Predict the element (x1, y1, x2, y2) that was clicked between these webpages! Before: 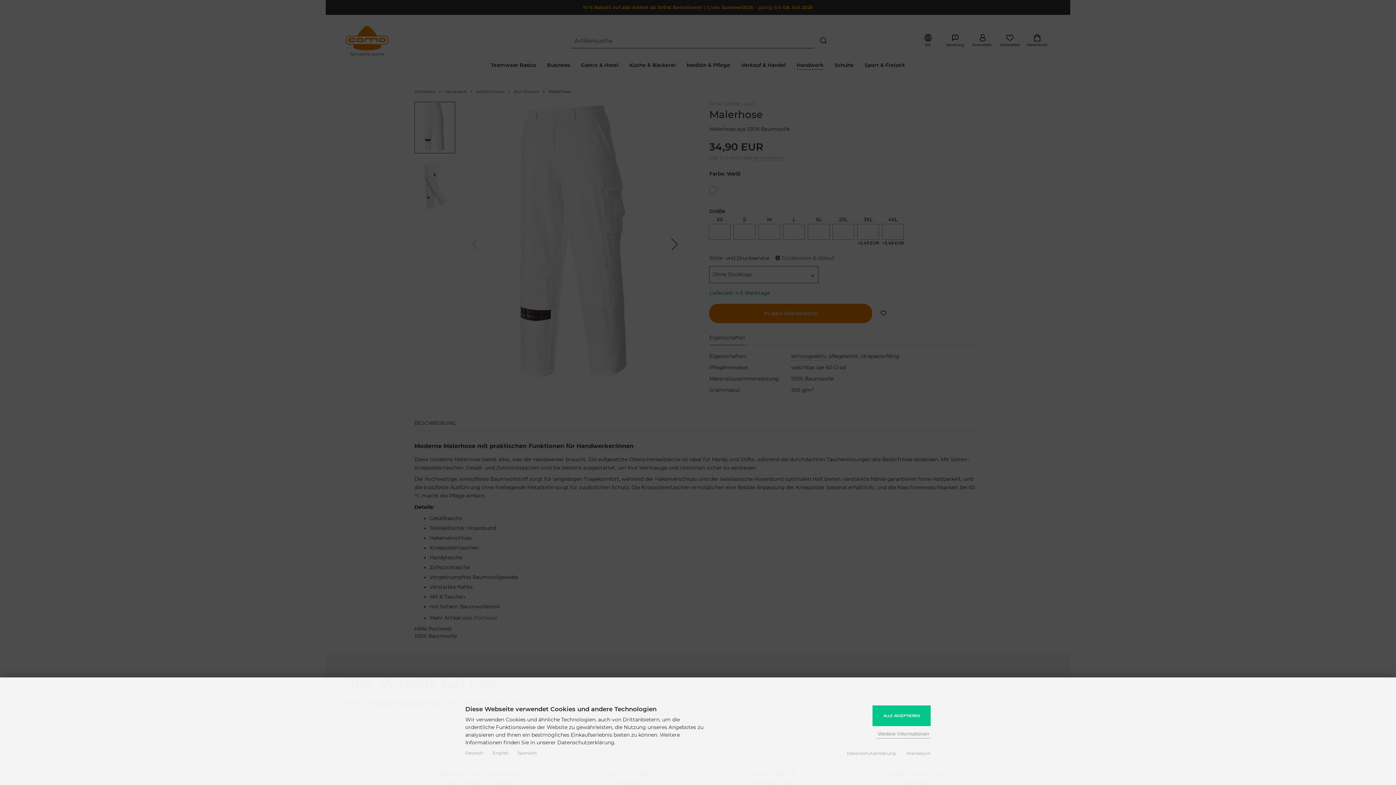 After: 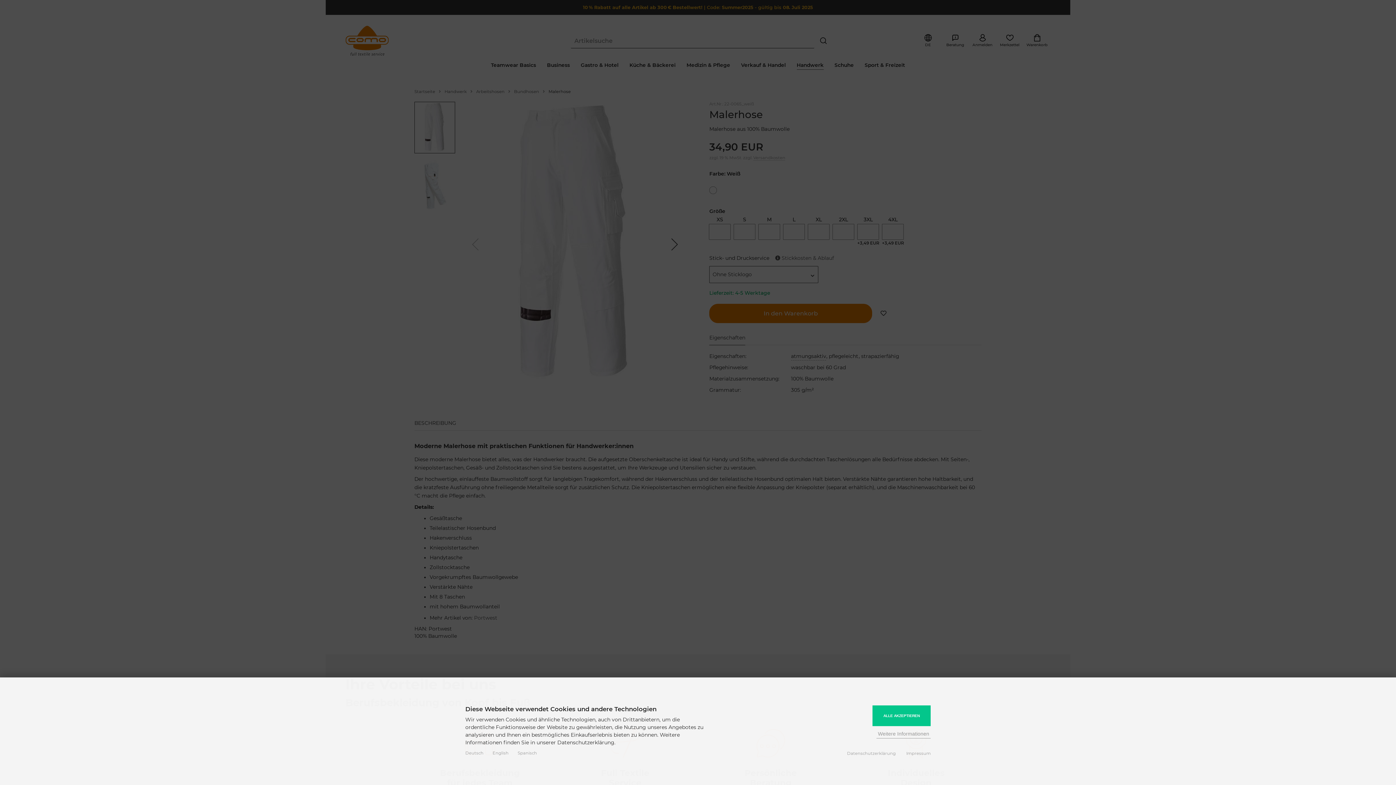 Action: label: Deutsch bbox: (465, 749, 483, 757)